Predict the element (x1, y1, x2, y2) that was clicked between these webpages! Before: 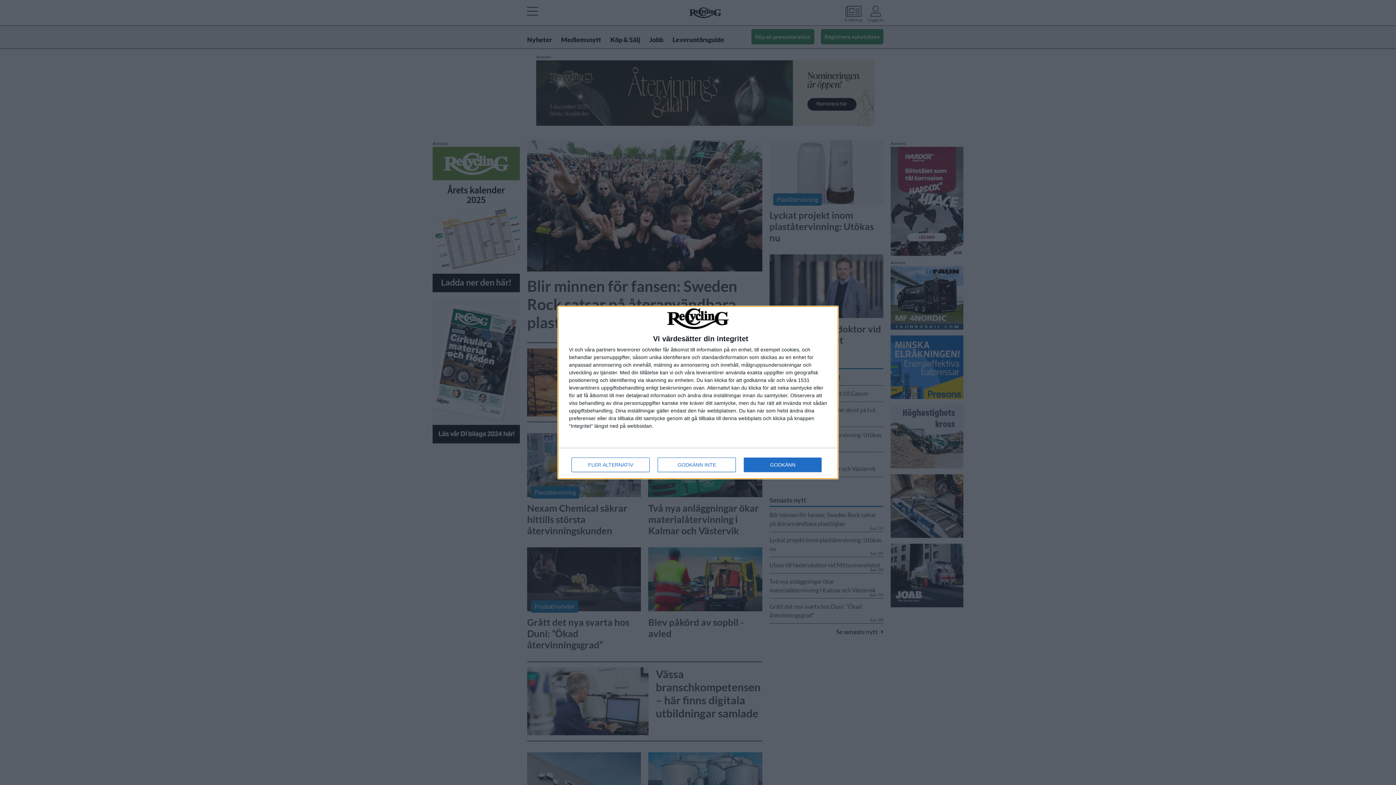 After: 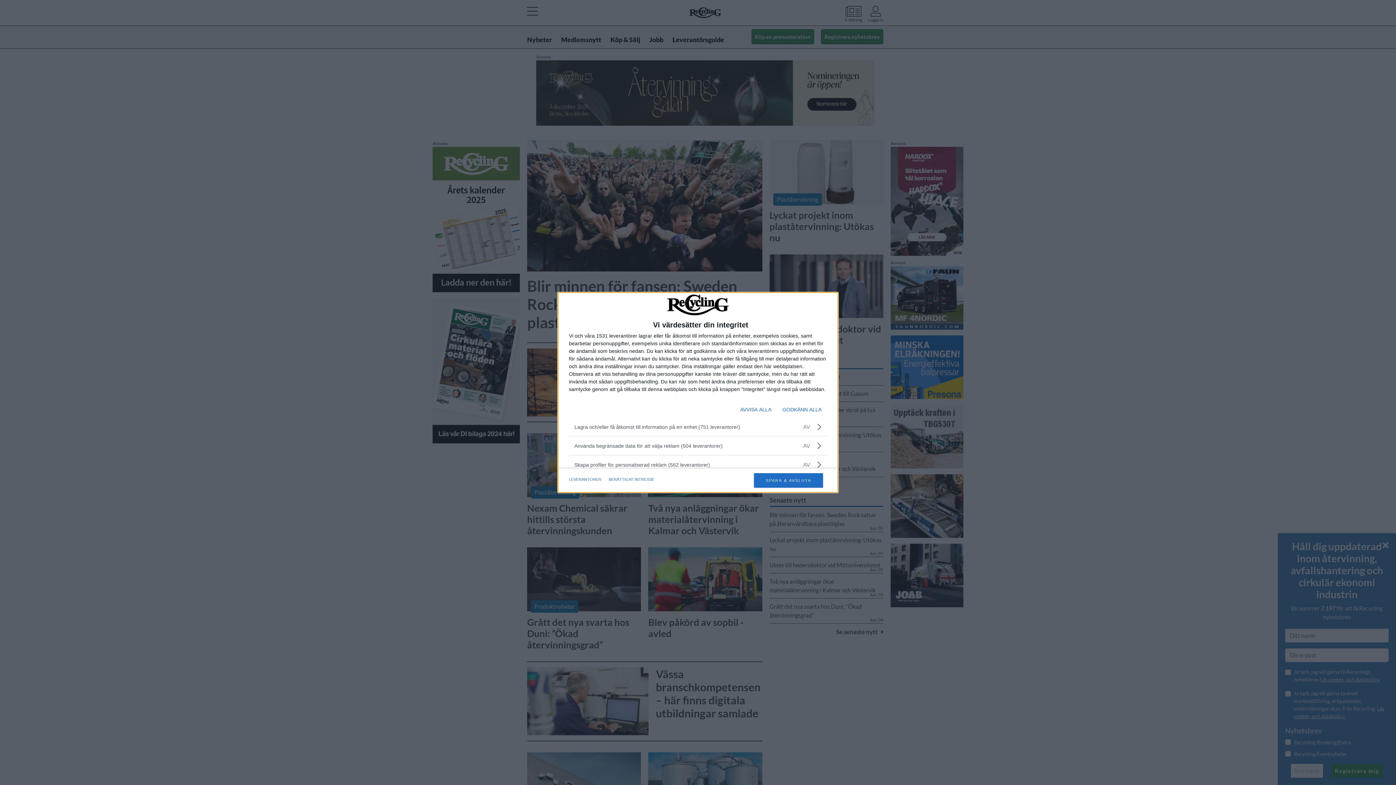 Action: label: FLER ALTERNATIV bbox: (571, 457, 649, 472)